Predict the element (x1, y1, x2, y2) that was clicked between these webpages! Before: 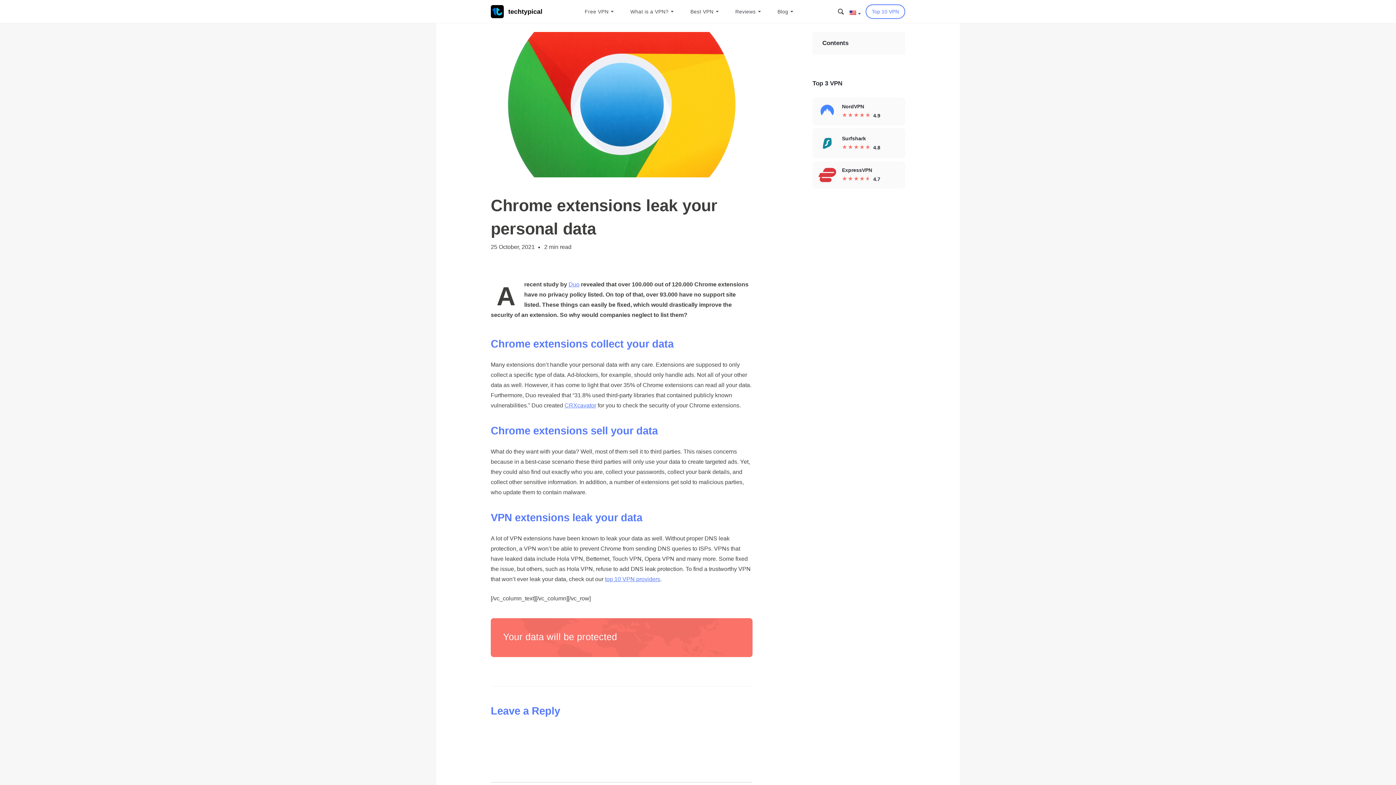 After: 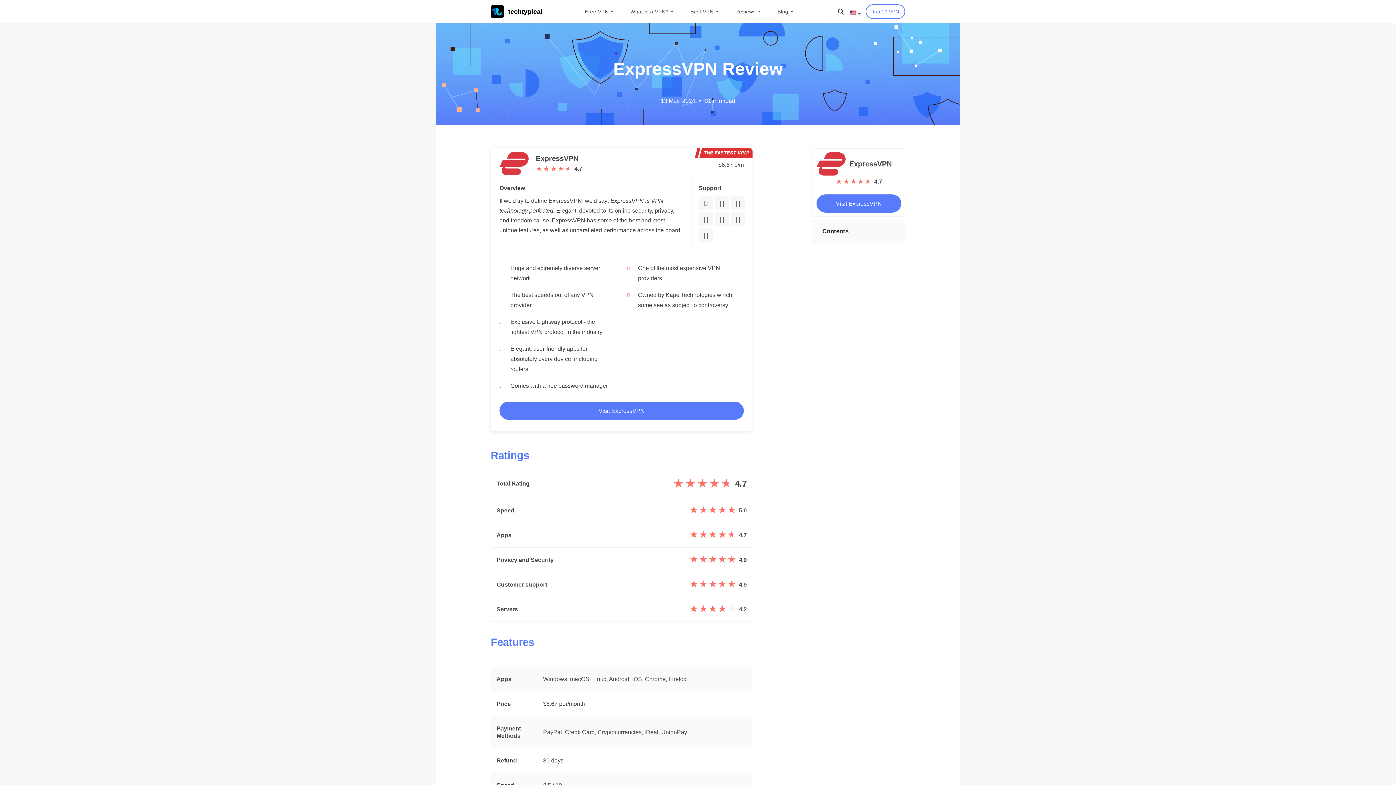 Action: bbox: (812, 161, 905, 188) label: ExpressVPN
★★★★★
★★★★★
4.7